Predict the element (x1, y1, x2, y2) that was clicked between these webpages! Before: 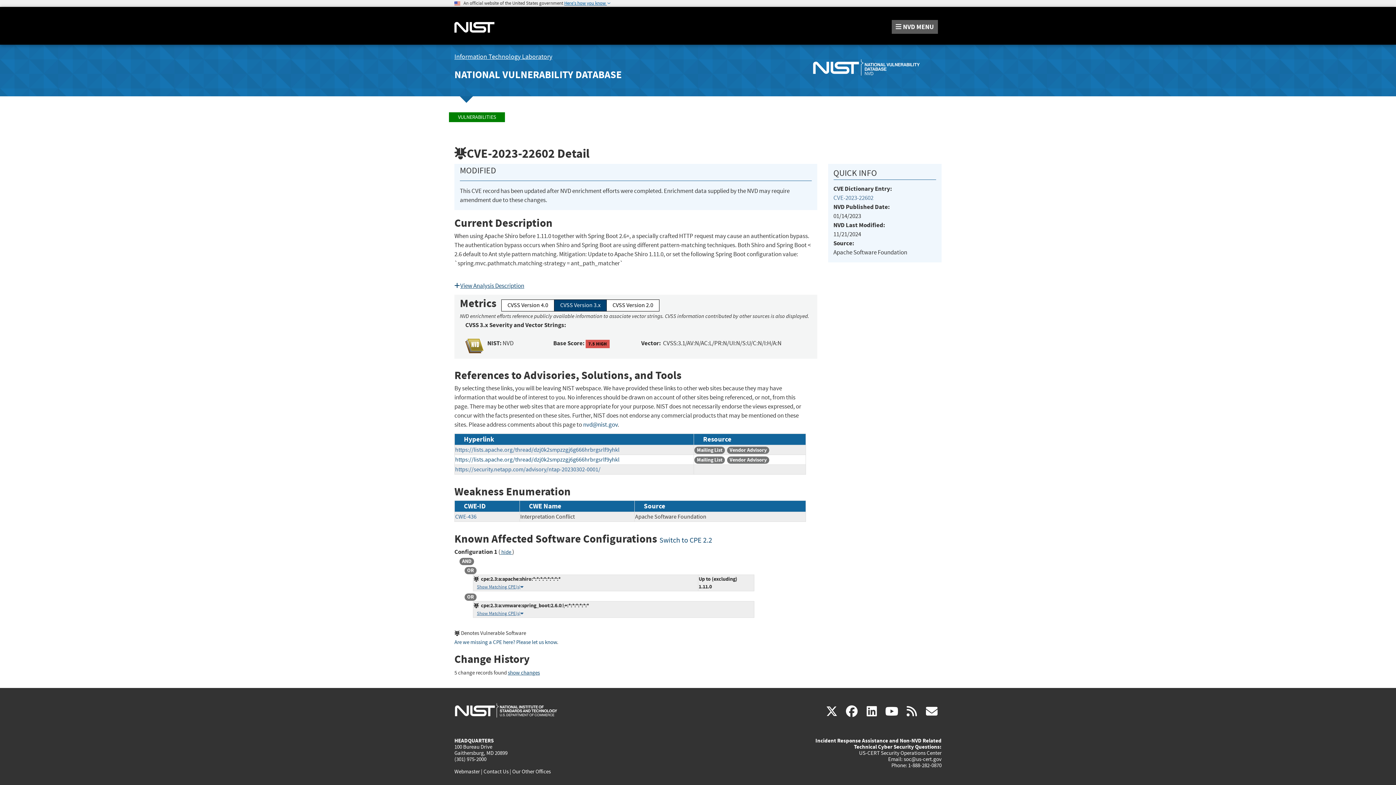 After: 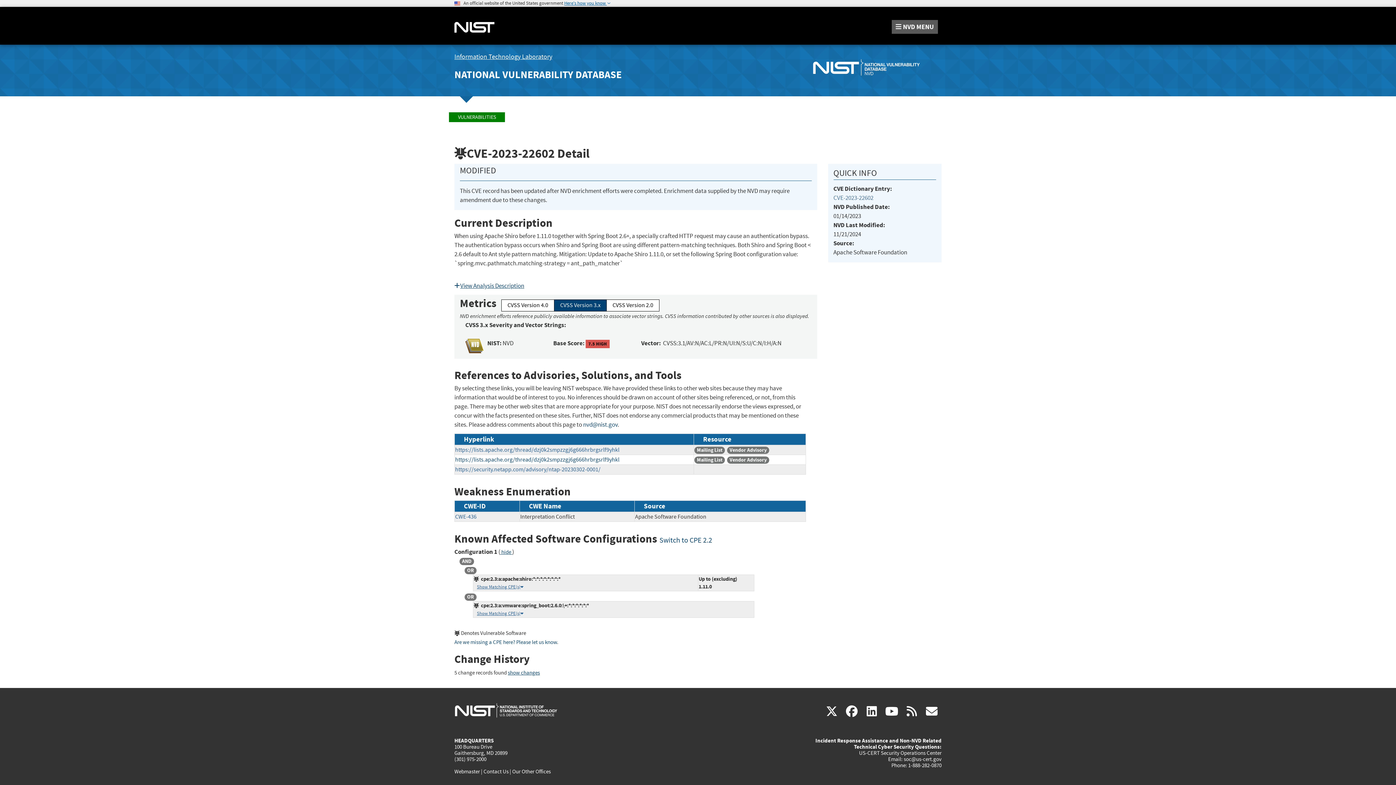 Action: bbox: (786, 44, 941, 86)